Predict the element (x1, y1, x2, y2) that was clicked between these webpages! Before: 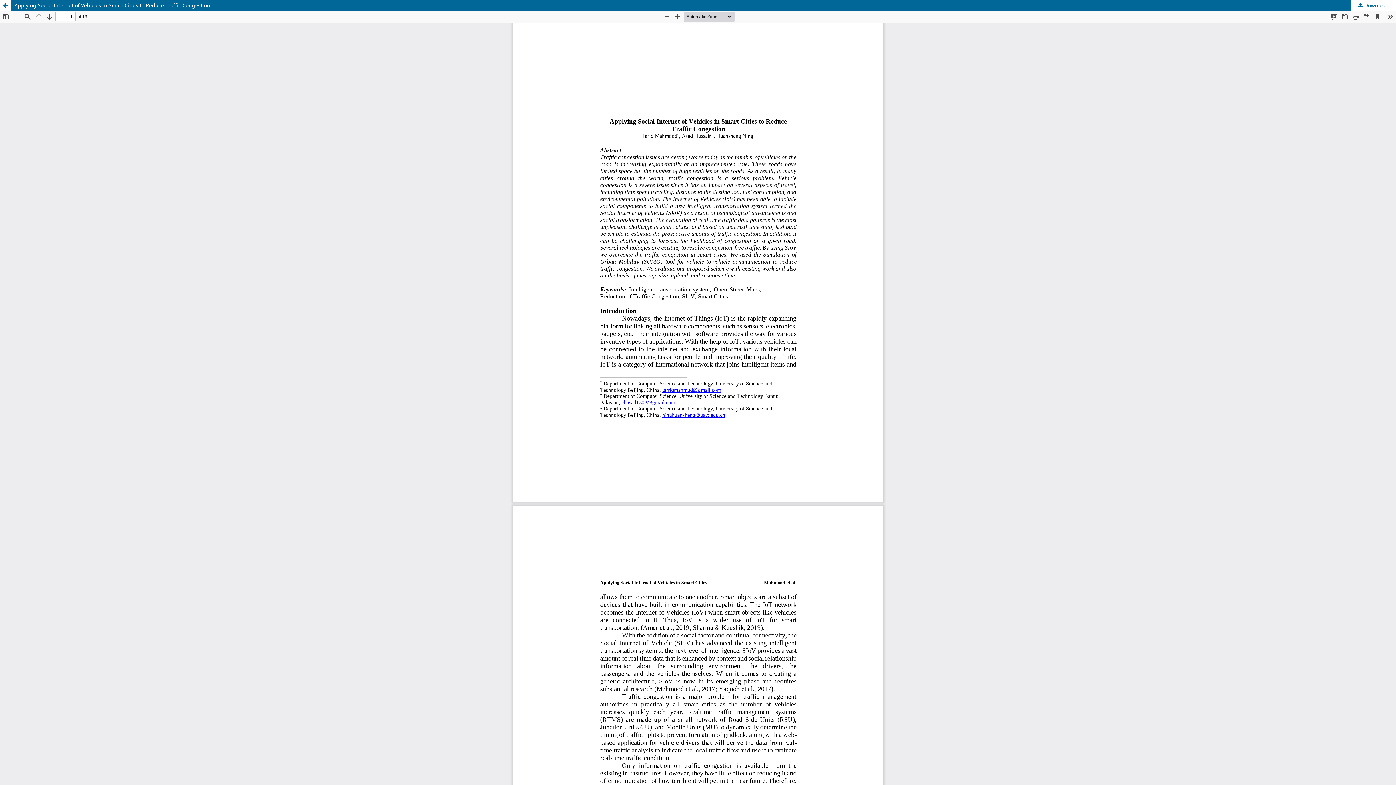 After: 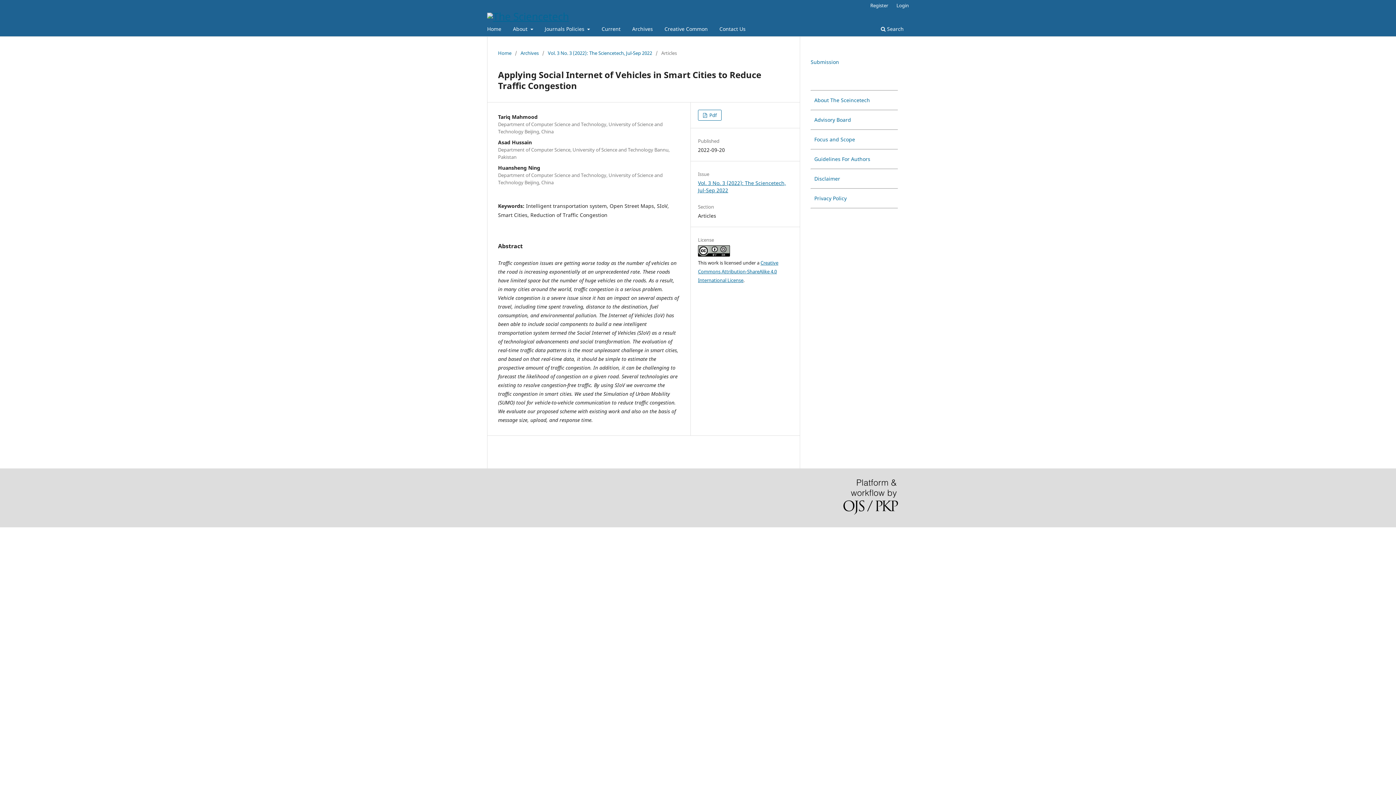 Action: label: Return to Article Details bbox: (0, 0, 10, 10)